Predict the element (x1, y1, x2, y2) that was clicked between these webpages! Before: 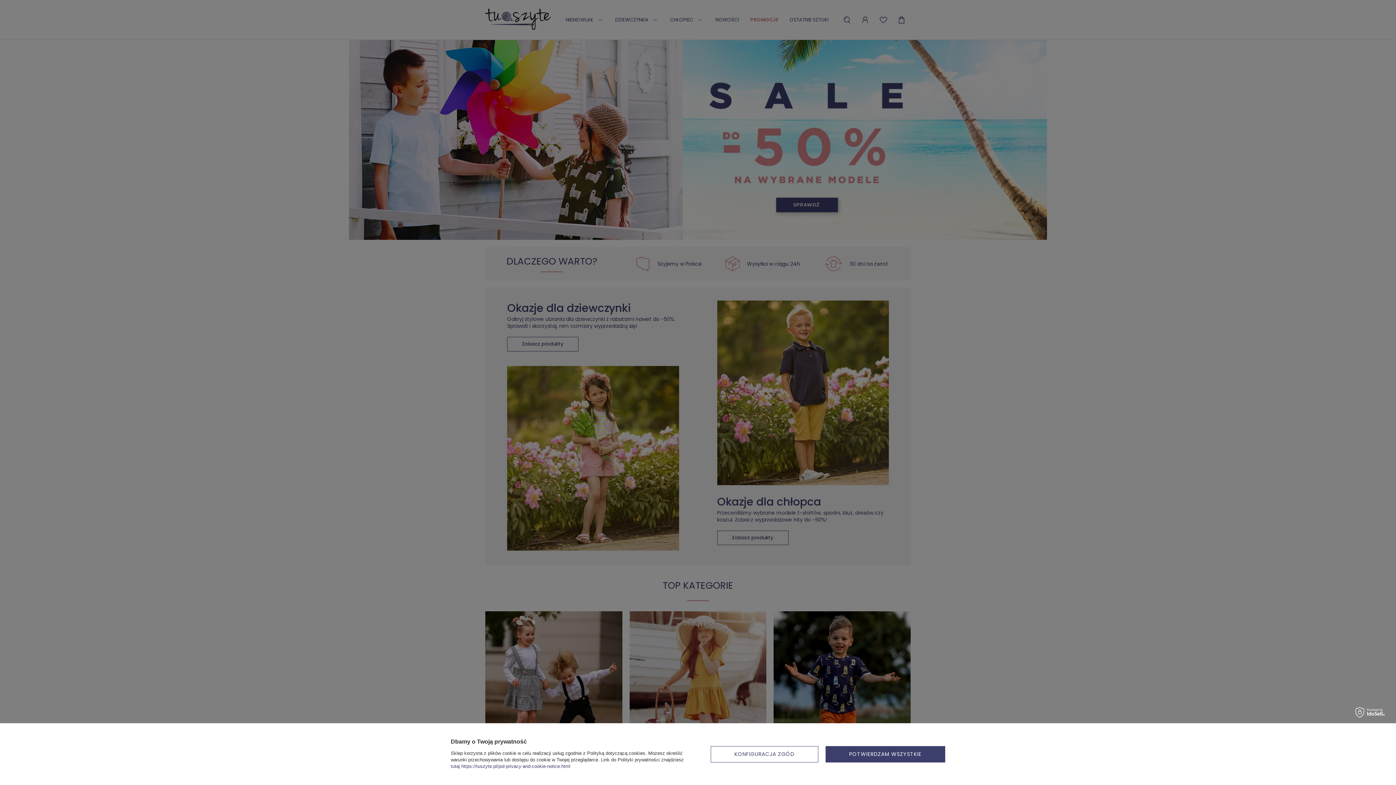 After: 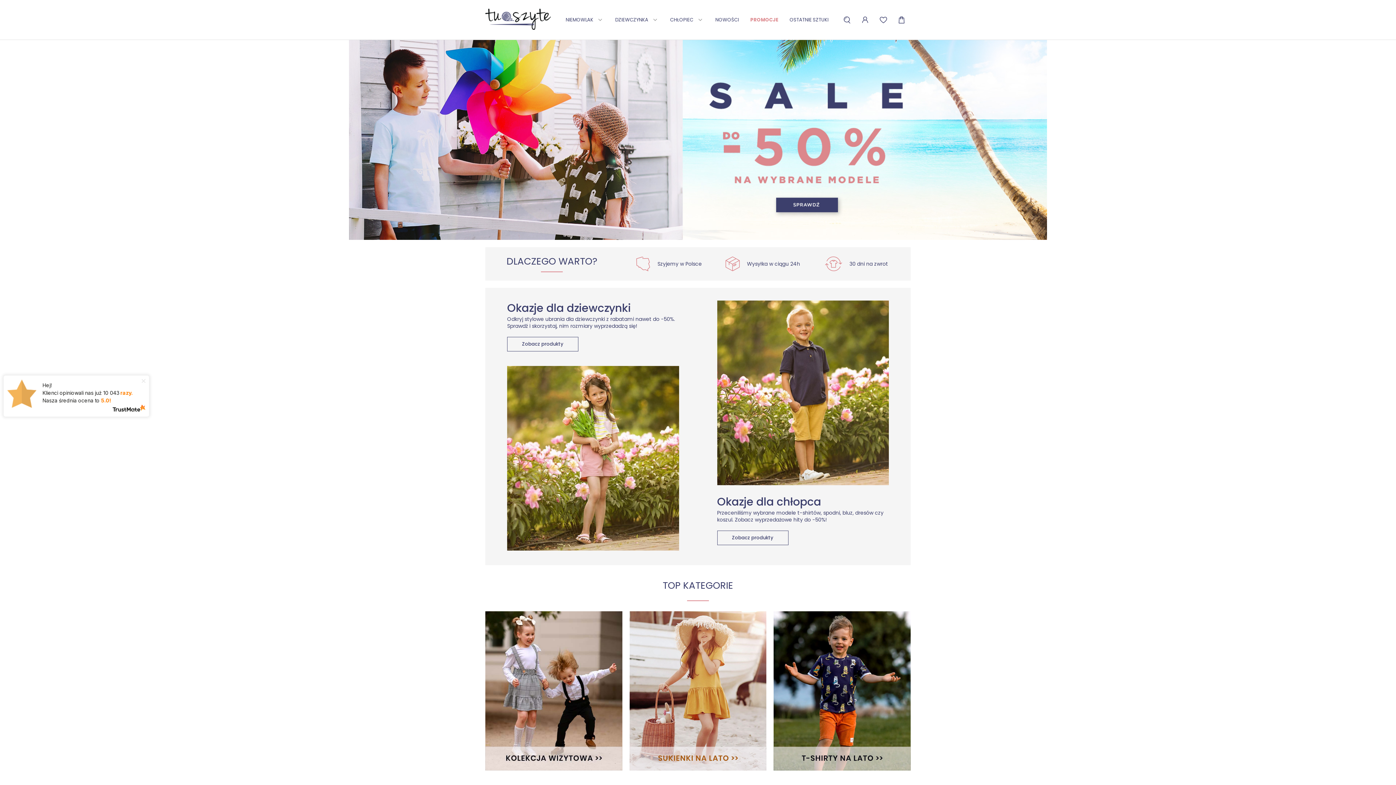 Action: bbox: (825, 746, 945, 762) label: POTWIERDZAM WSZYSTKIE